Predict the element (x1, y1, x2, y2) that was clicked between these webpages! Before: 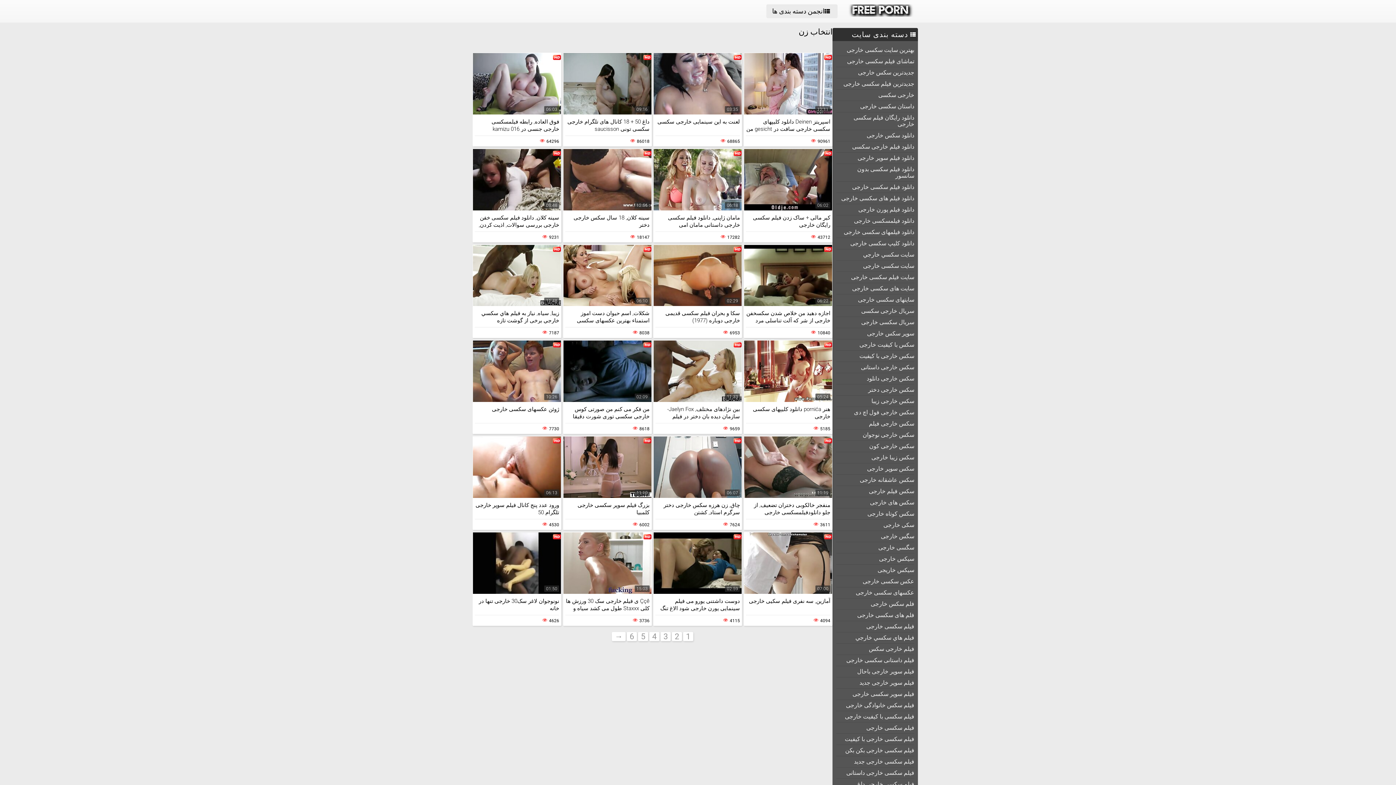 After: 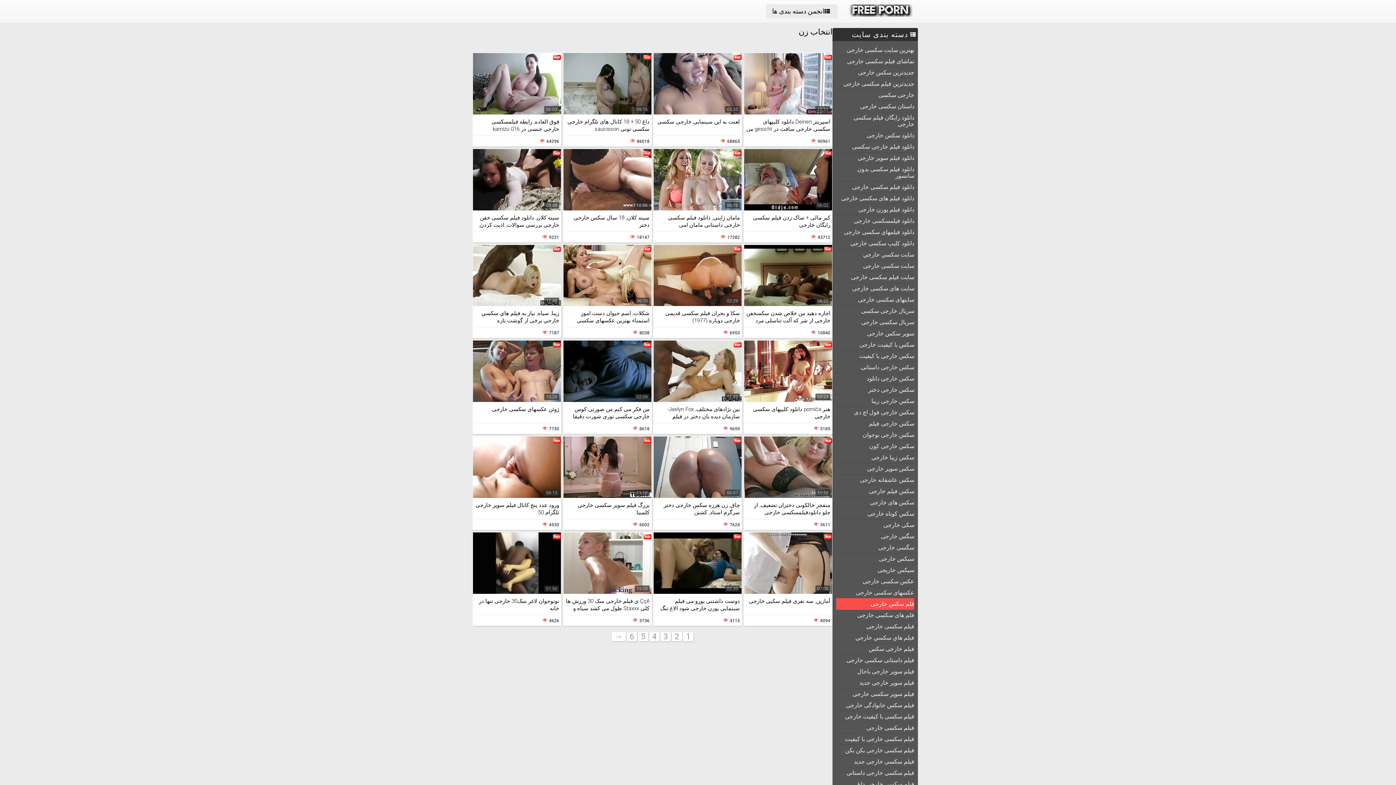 Action: bbox: (836, 598, 914, 609) label: فلم سکس خارجی